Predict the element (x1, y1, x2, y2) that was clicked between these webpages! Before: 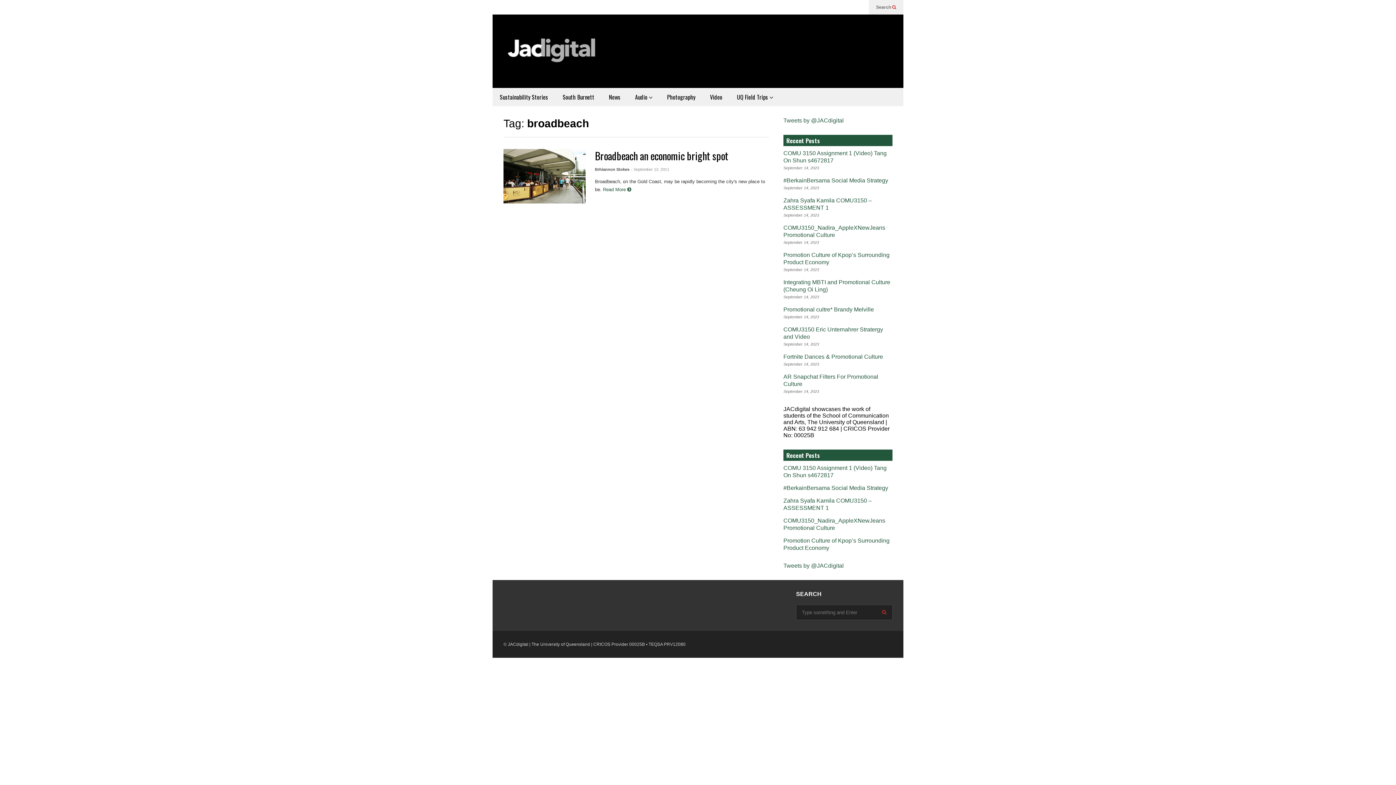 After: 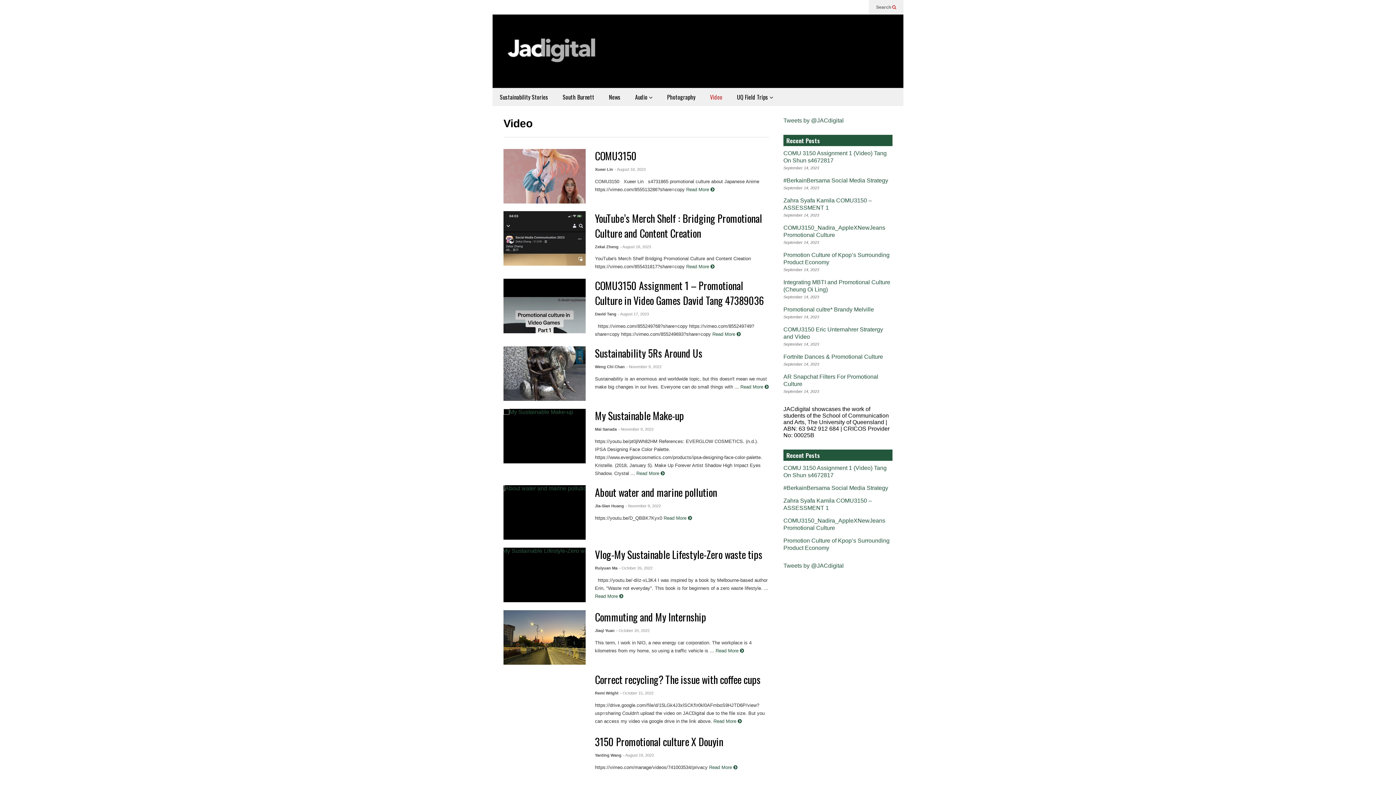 Action: label: Video bbox: (702, 88, 729, 106)